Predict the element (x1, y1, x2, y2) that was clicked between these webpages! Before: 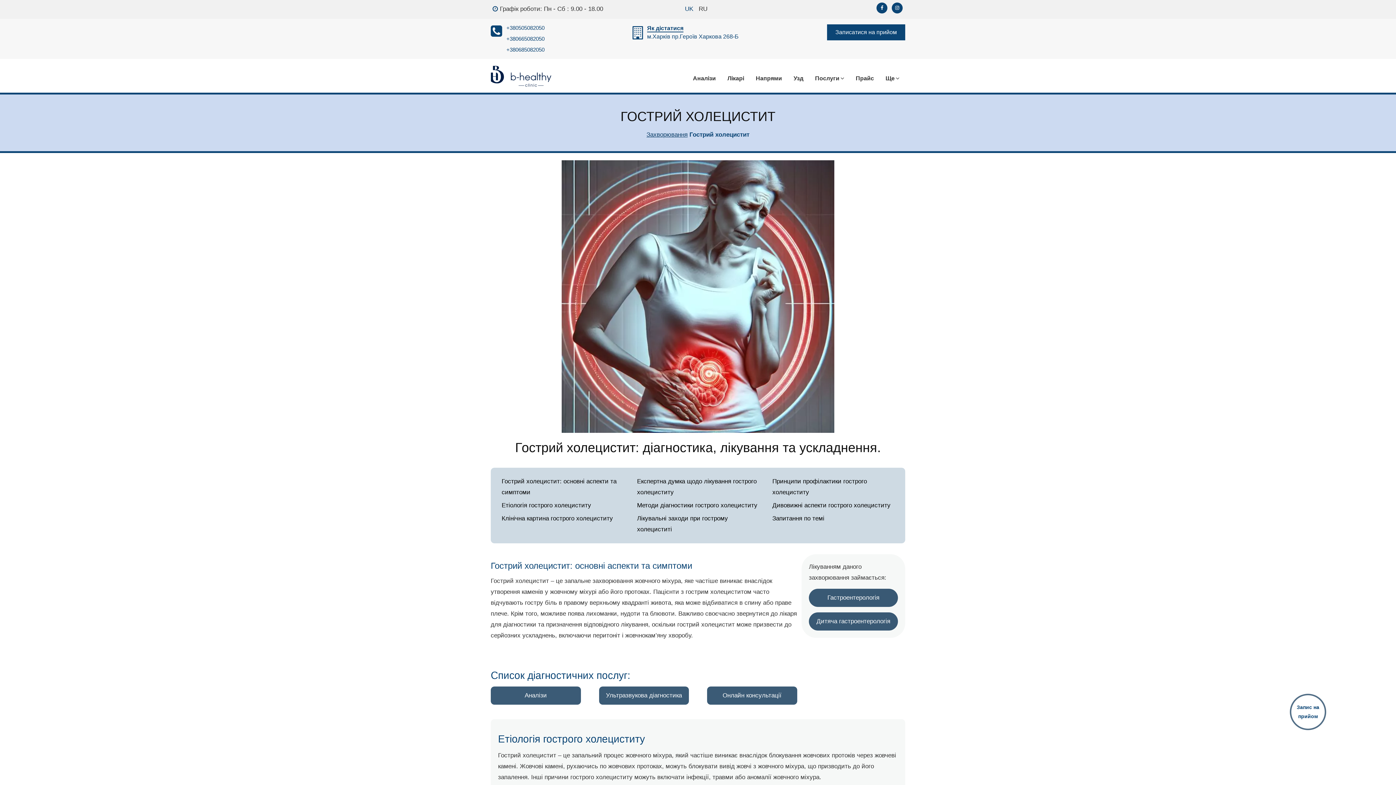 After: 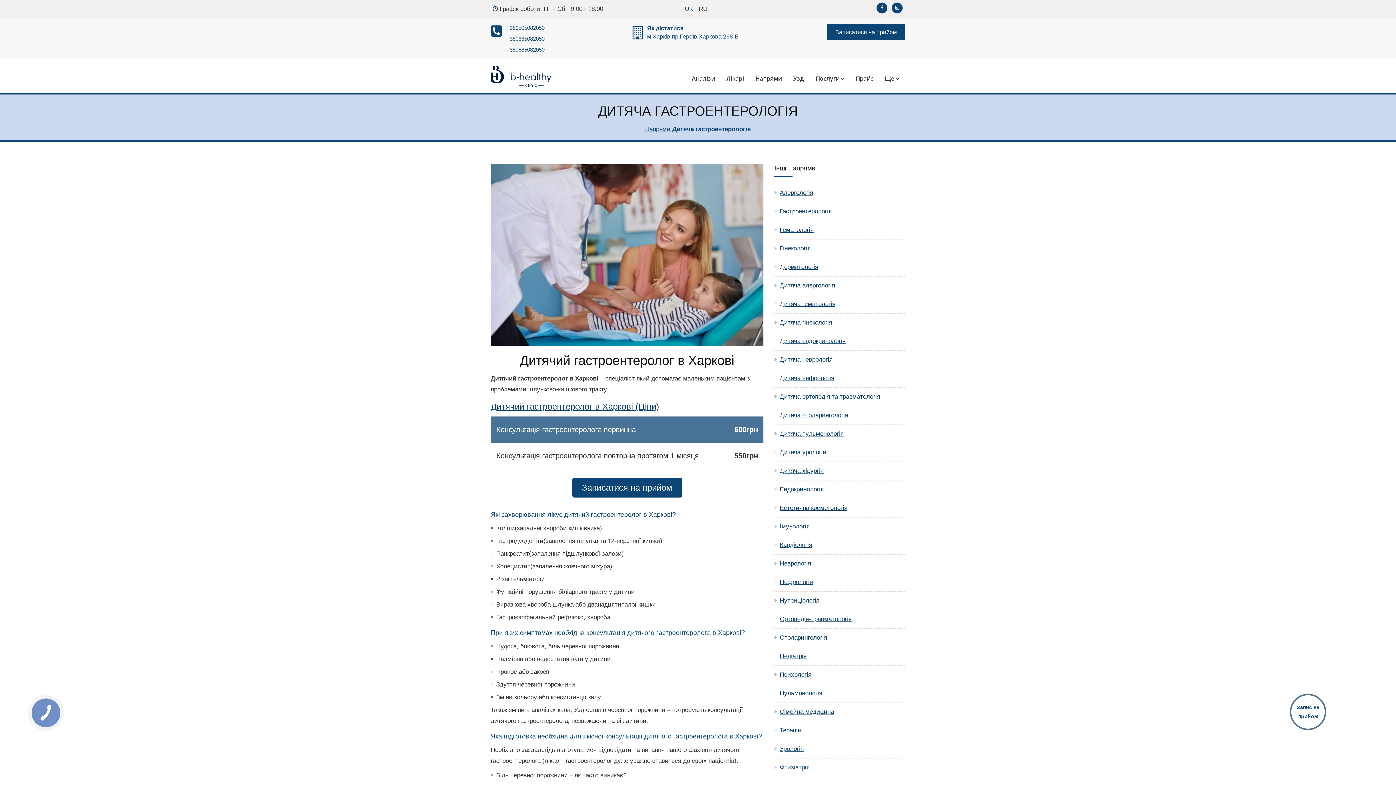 Action: label: Дитяча гастроентерологія bbox: (809, 612, 898, 630)